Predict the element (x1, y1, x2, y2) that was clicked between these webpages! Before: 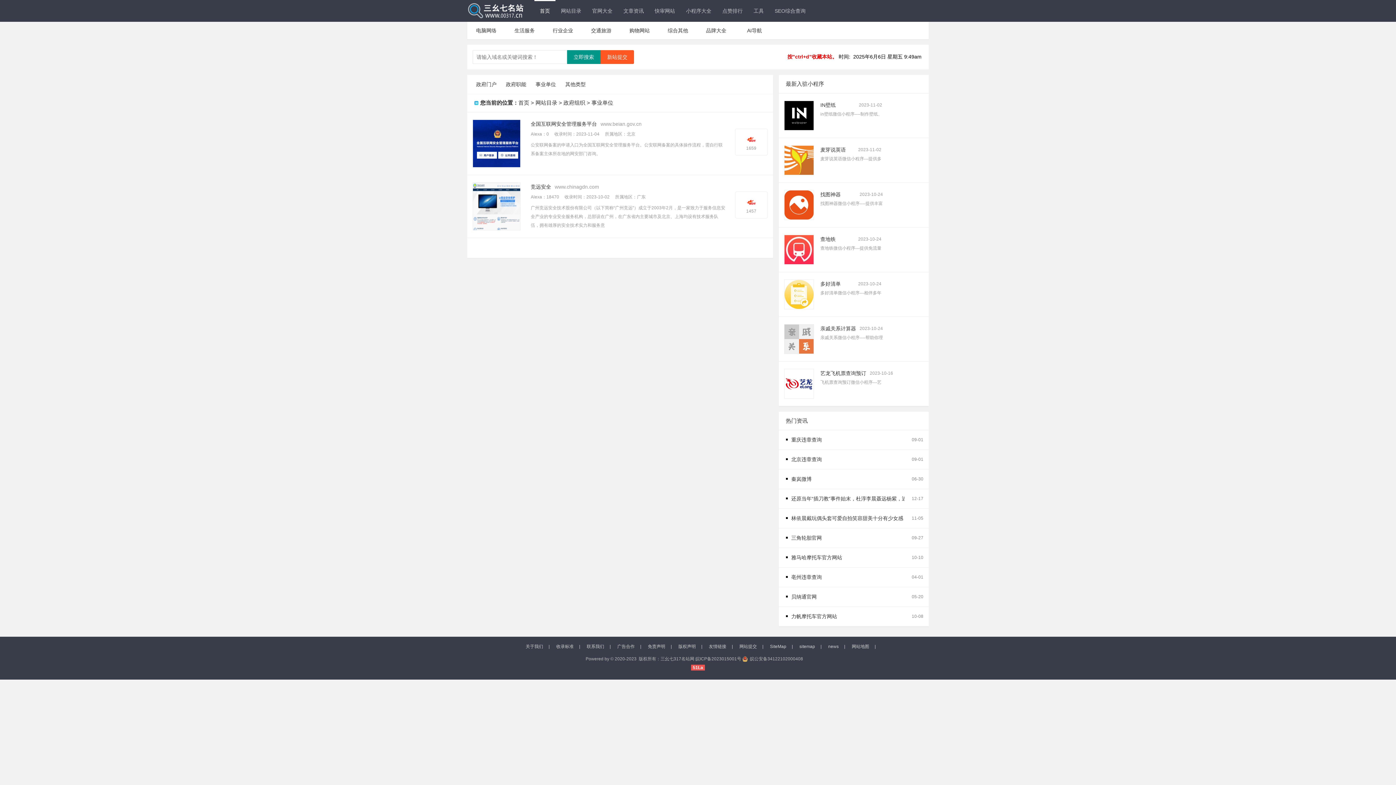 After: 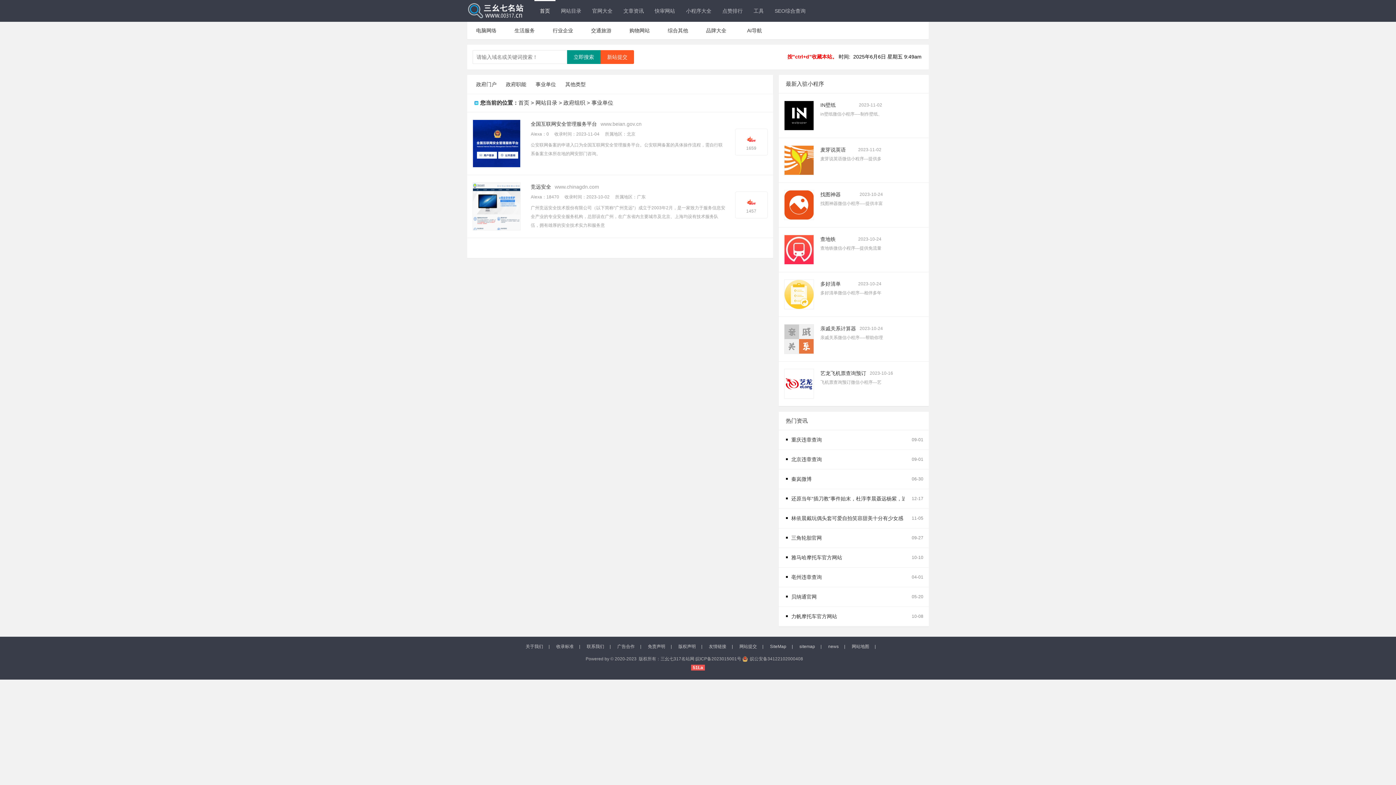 Action: bbox: (691, 665, 705, 670) label: 51La